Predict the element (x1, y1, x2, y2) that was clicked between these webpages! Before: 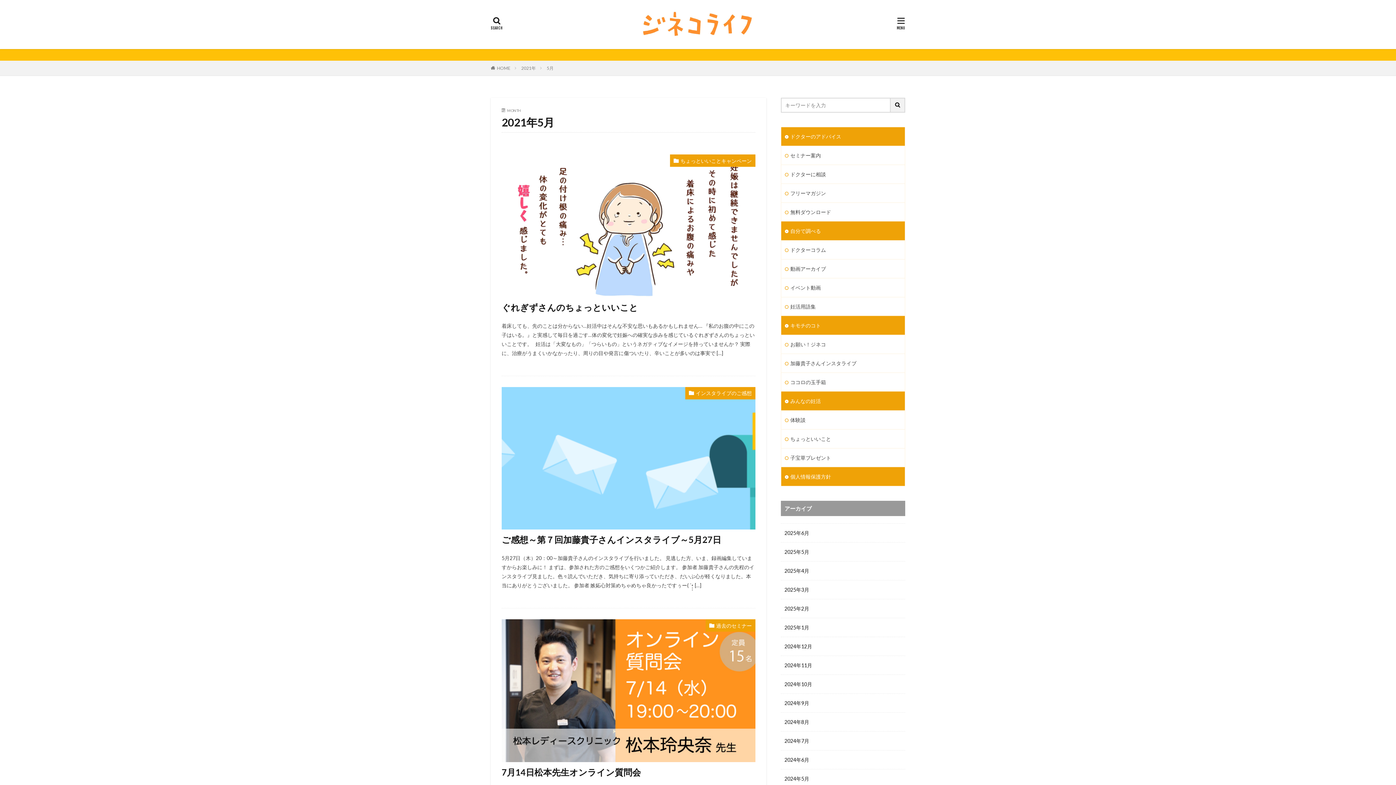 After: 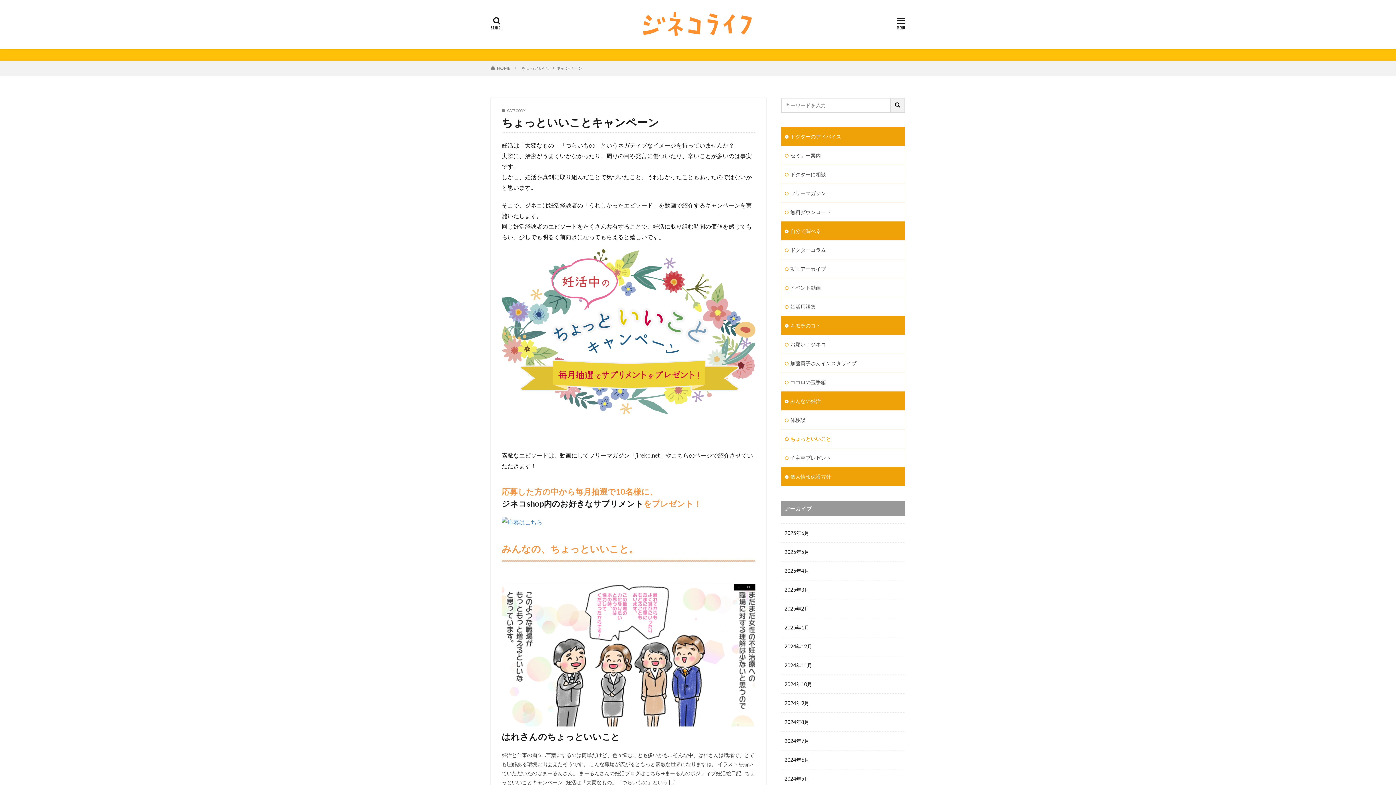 Action: label: ちょっといいことキャンペーン bbox: (670, 154, 755, 166)